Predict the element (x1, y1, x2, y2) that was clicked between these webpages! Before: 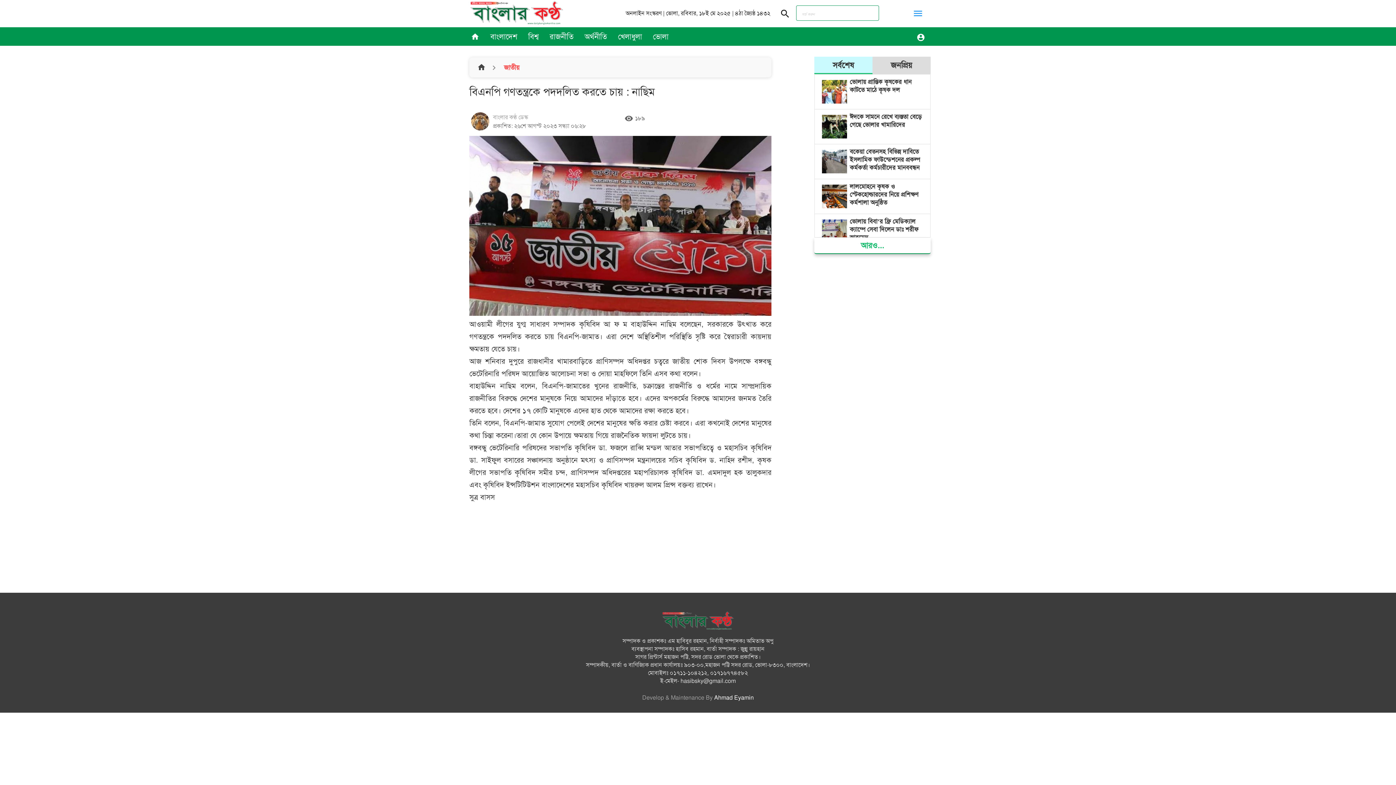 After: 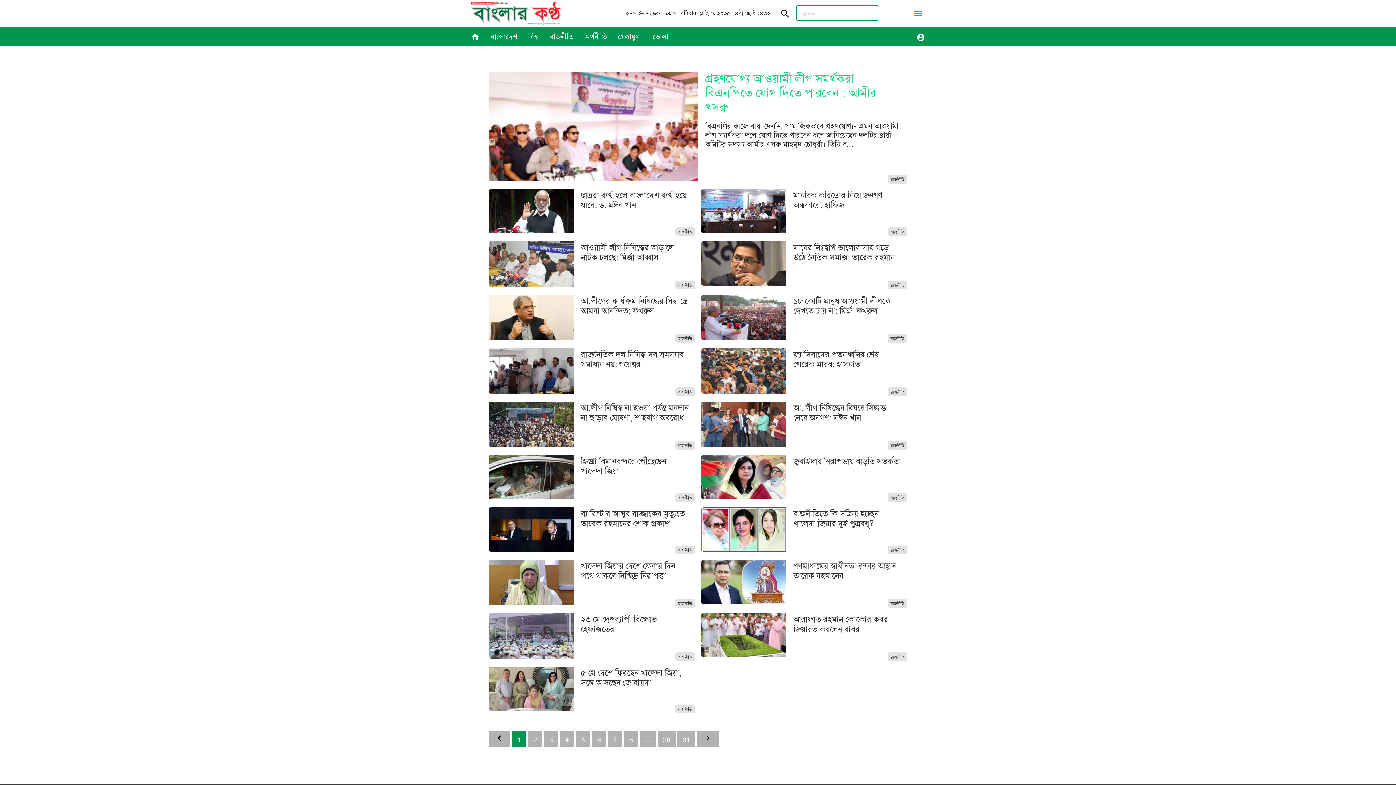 Action: label: রাজনীতি bbox: (544, 27, 579, 45)